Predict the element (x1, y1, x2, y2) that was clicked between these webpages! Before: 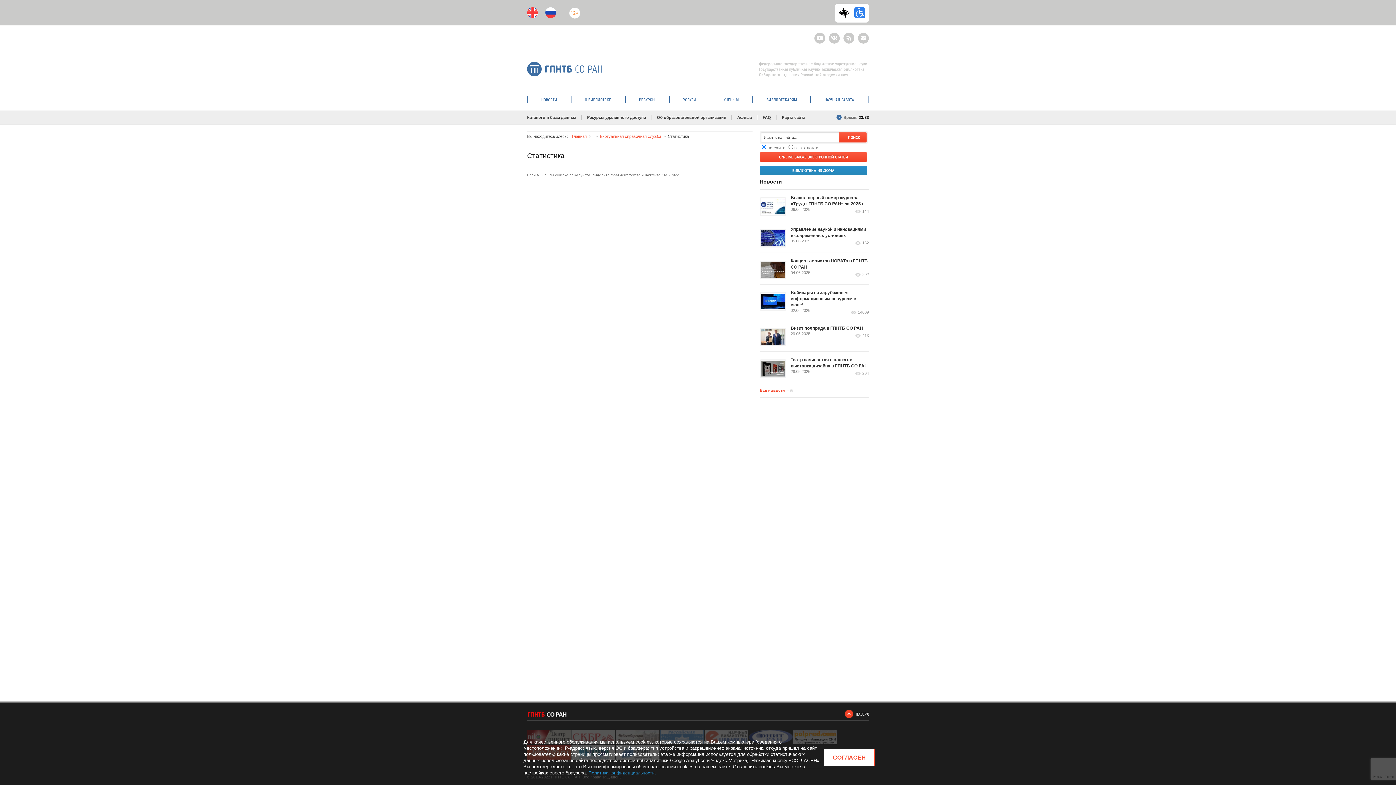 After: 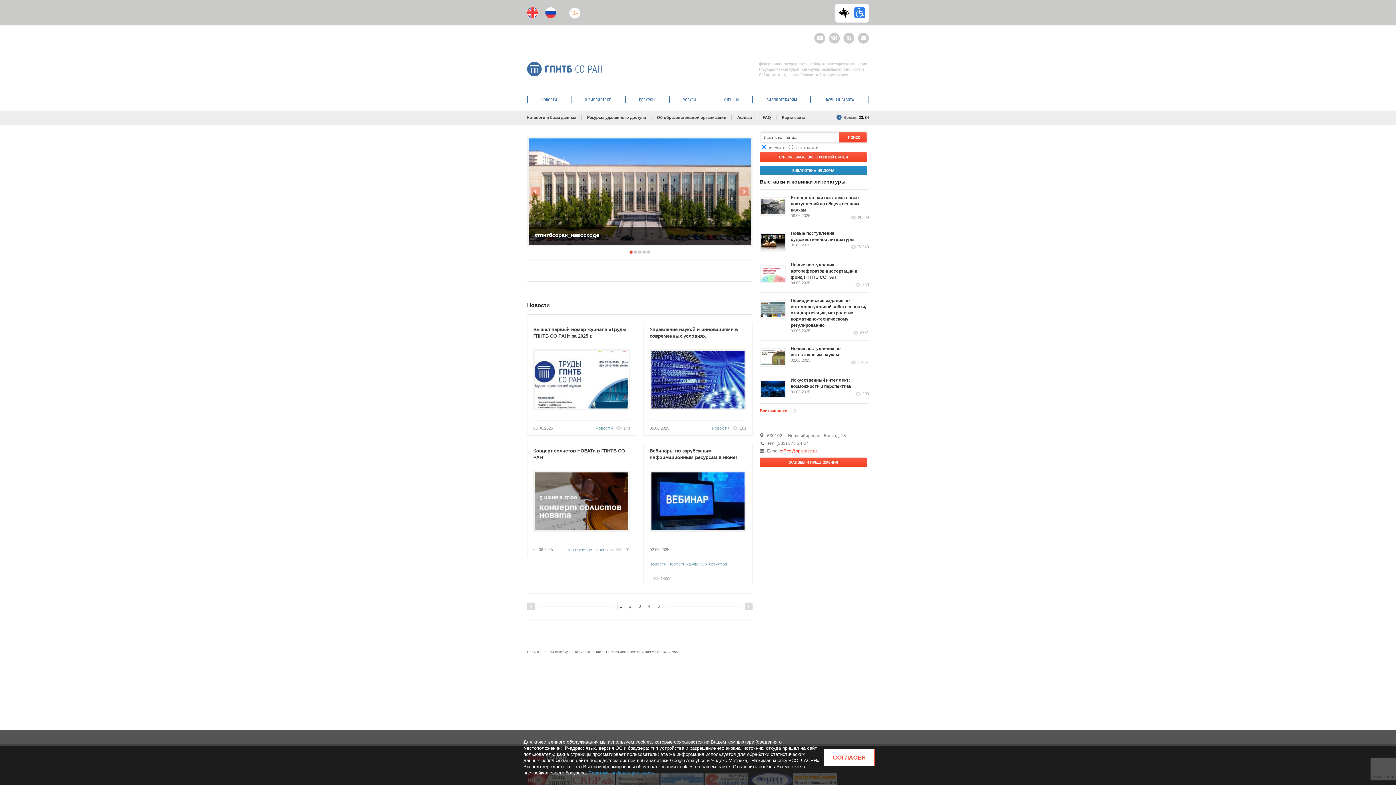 Action: bbox: (527, 714, 575, 719)